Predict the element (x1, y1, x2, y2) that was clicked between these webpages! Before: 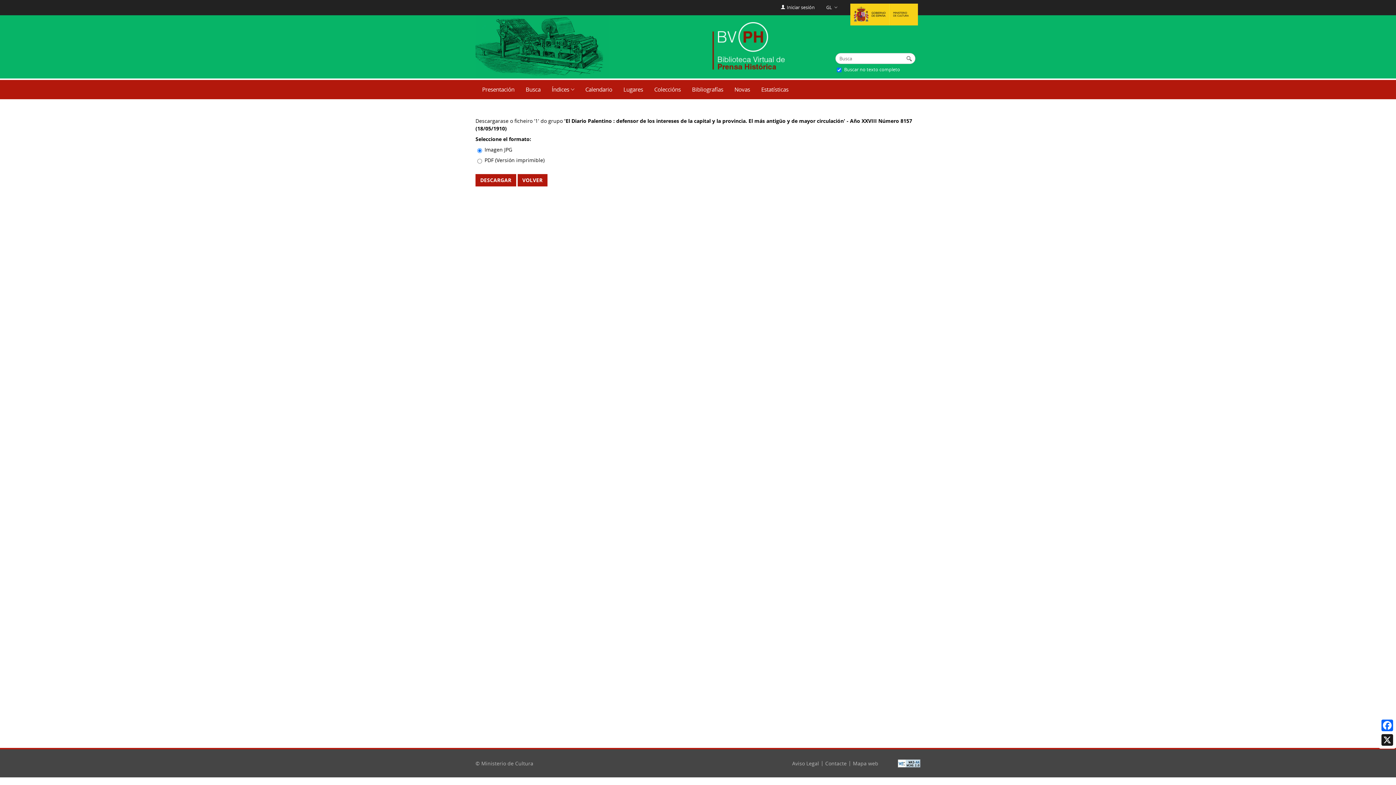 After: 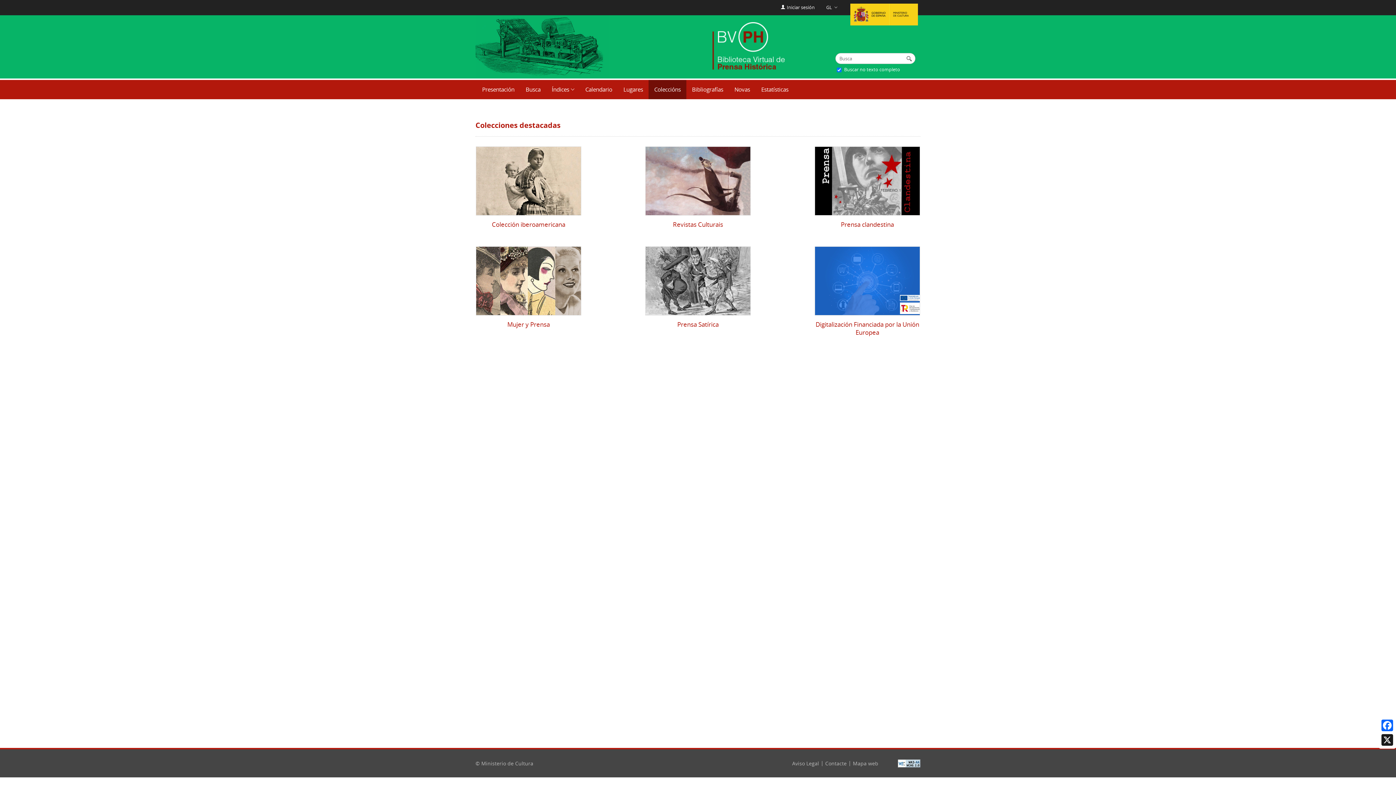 Action: label: Coleccións bbox: (648, 80, 686, 99)